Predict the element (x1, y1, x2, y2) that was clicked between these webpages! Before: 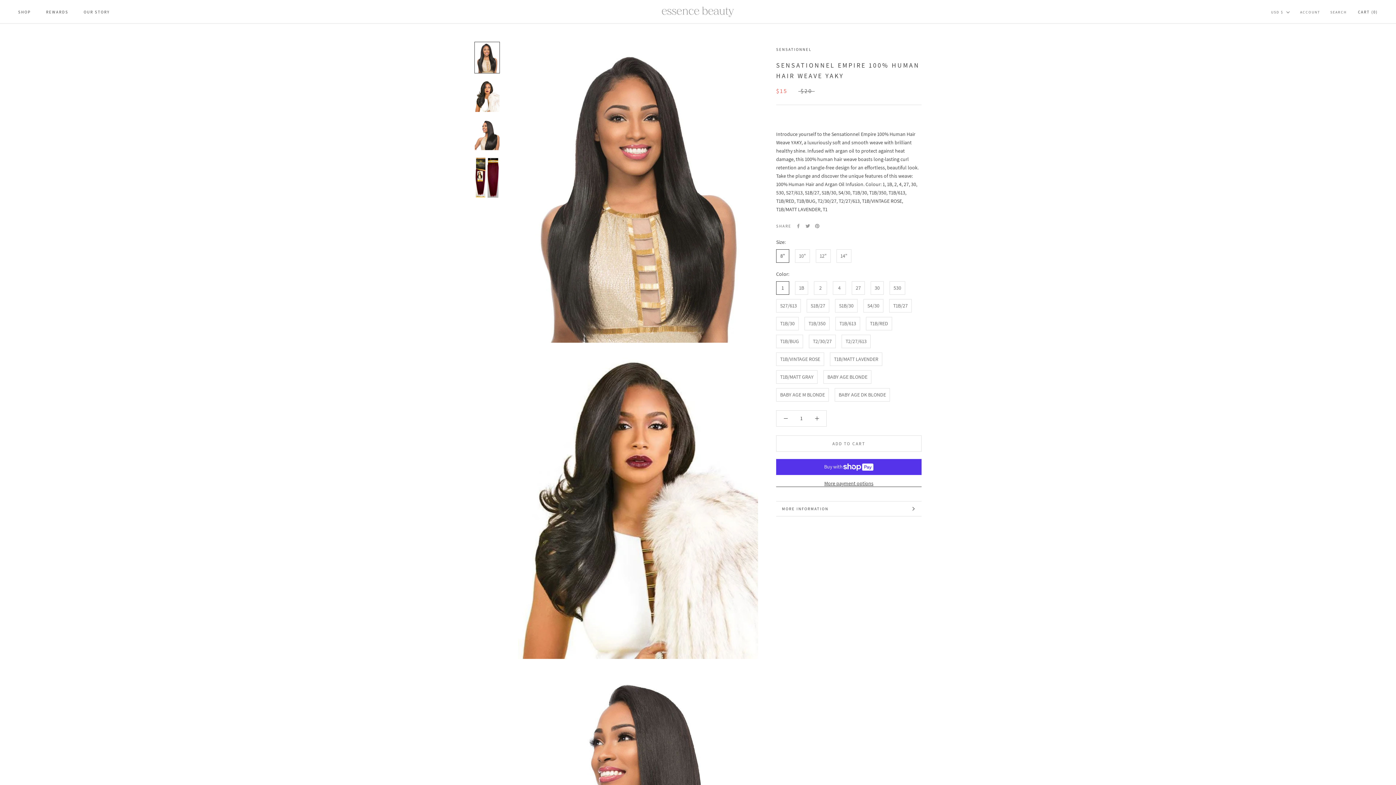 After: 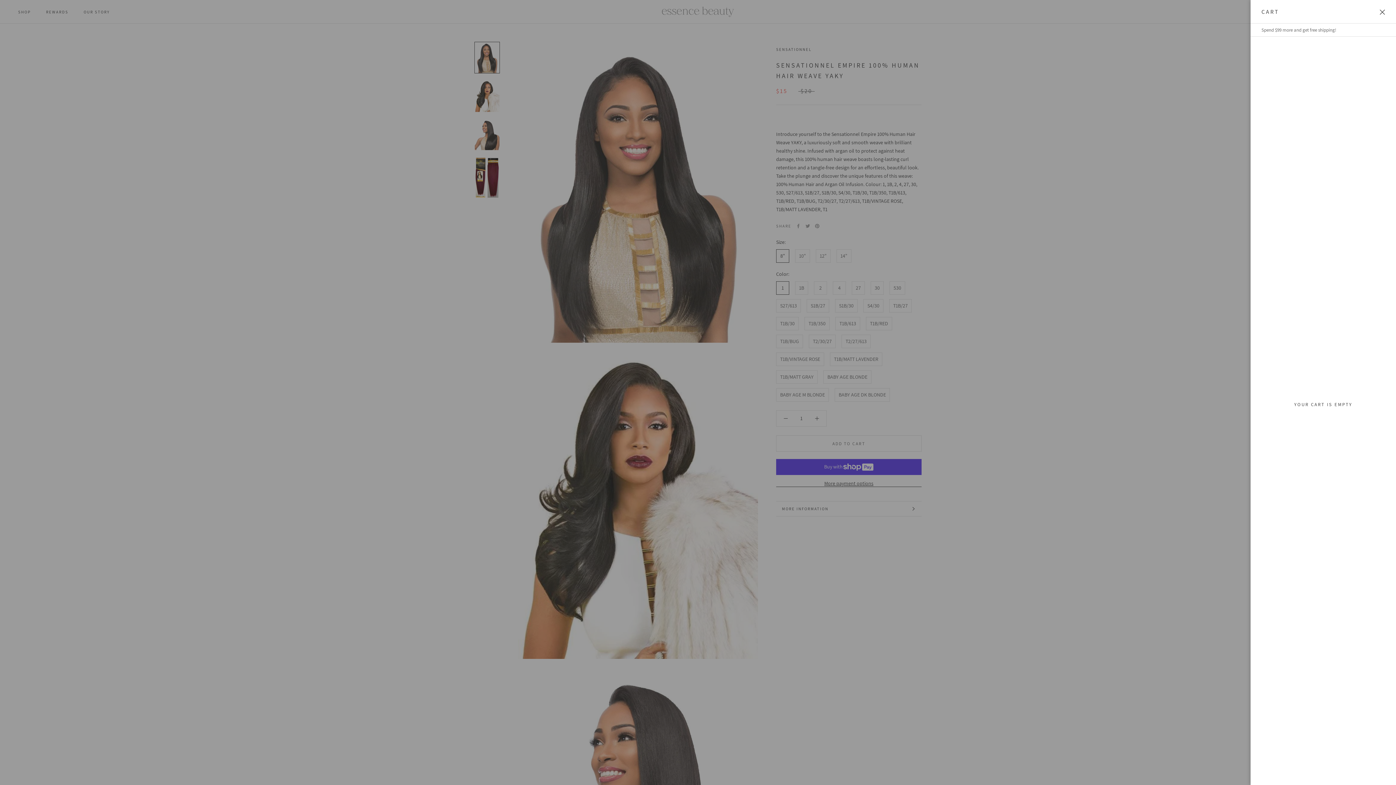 Action: label: Open cart bbox: (1358, 9, 1378, 14)